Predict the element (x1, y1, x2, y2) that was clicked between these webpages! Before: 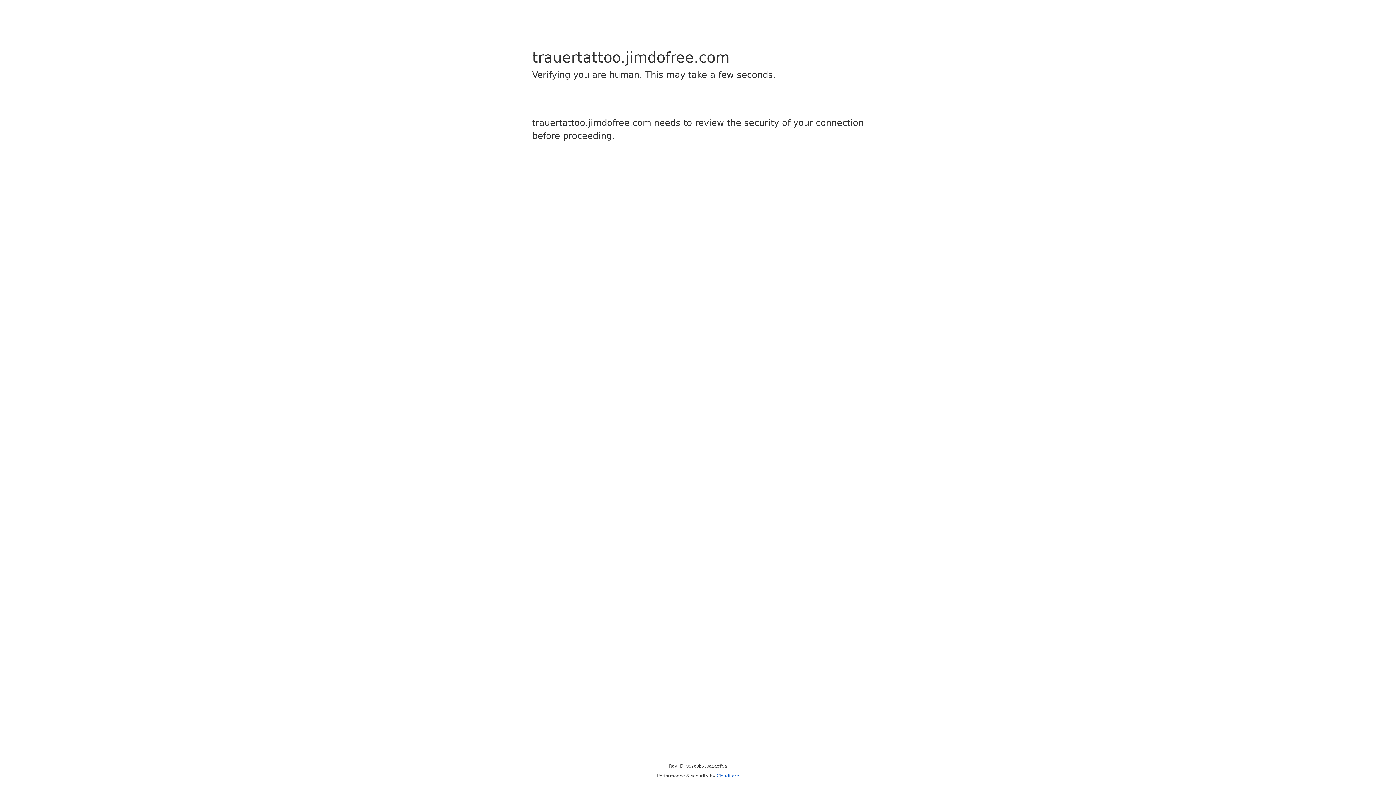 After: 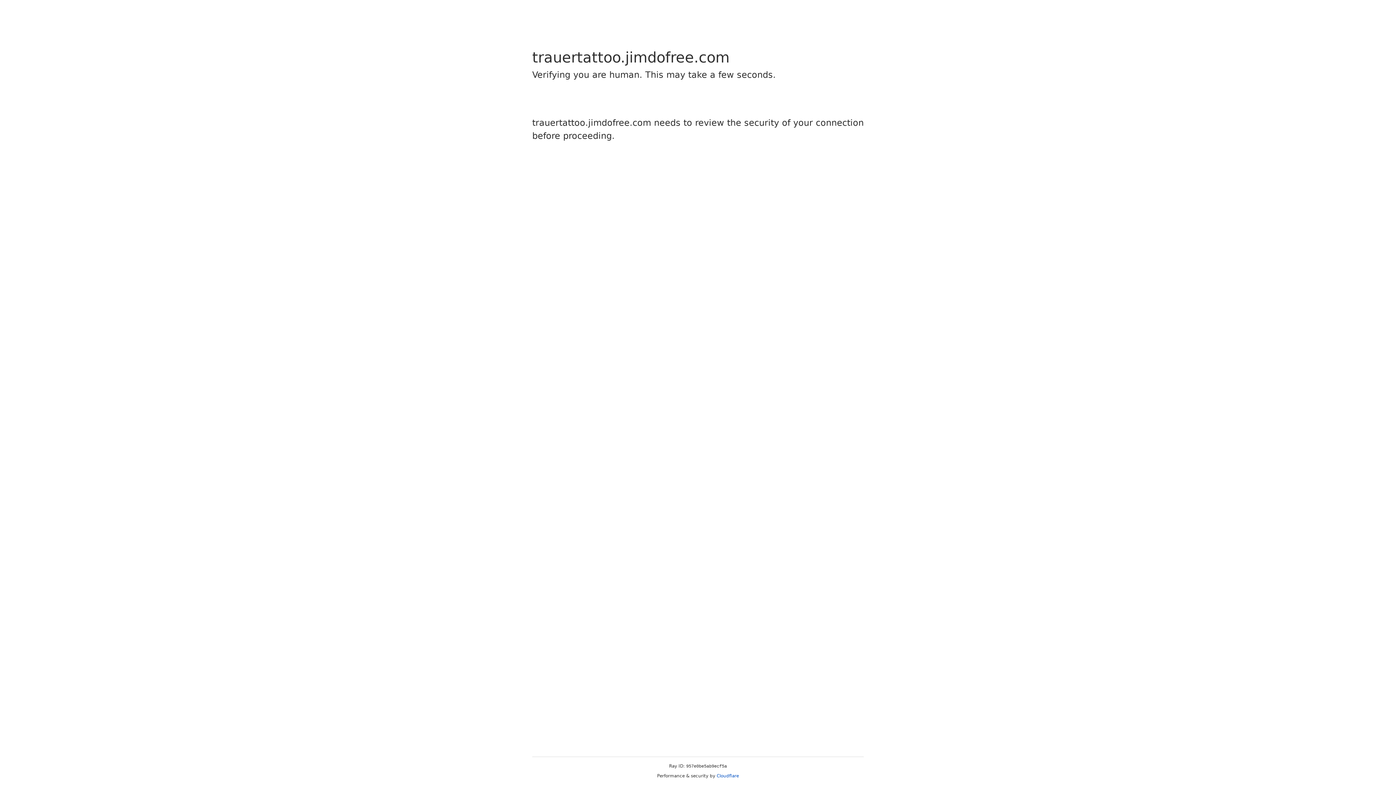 Action: label: Cloudflare bbox: (716, 773, 739, 778)